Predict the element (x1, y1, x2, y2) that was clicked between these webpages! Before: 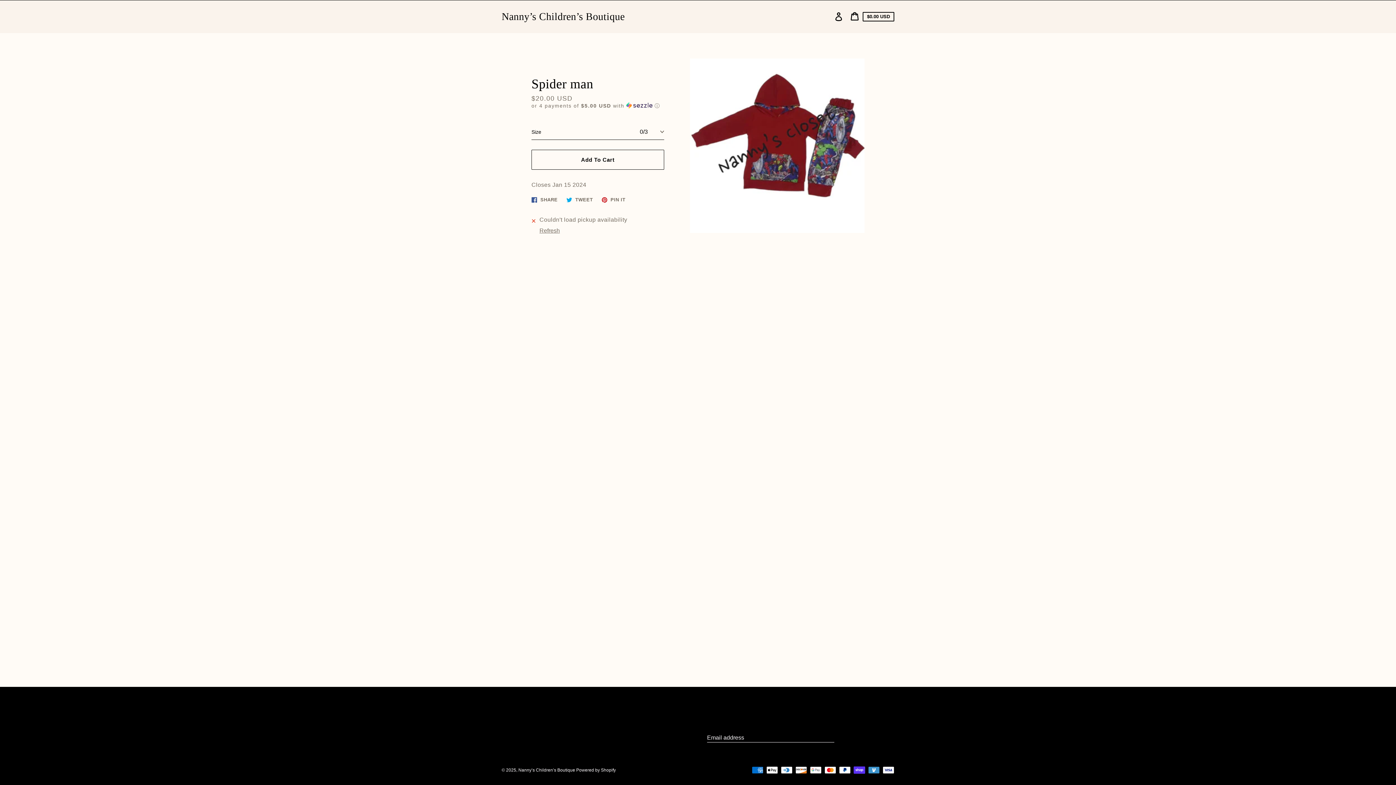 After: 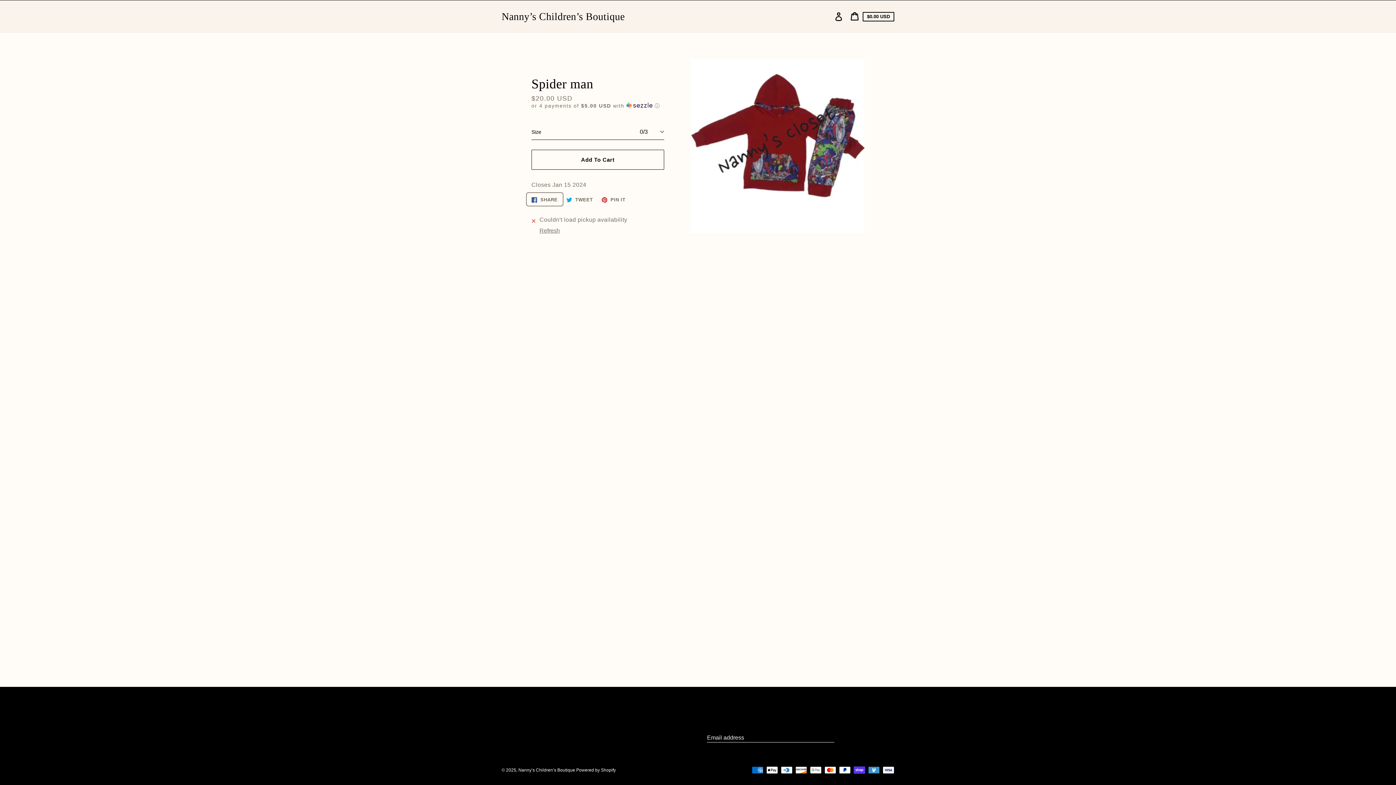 Action: label:  SHARE
Share on Facebook bbox: (528, 194, 561, 204)